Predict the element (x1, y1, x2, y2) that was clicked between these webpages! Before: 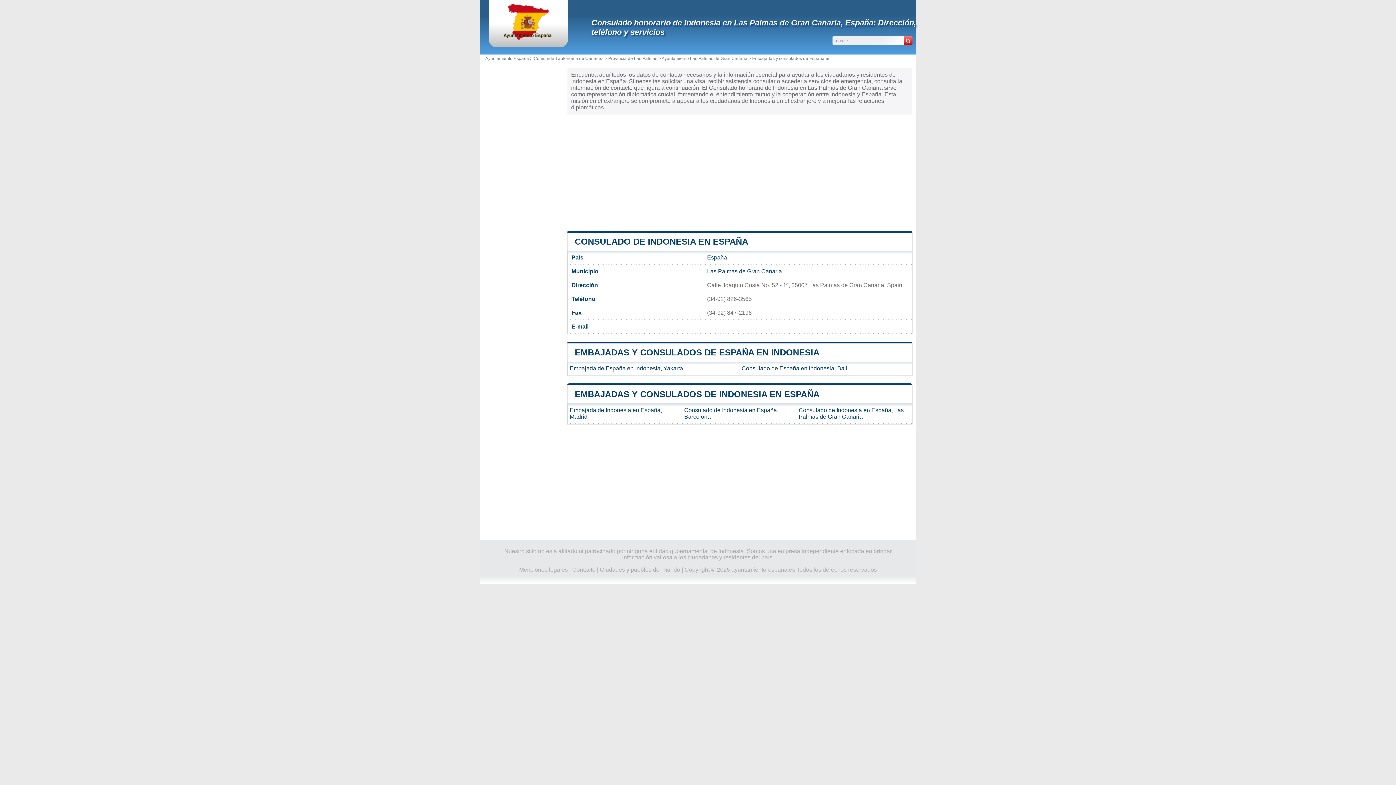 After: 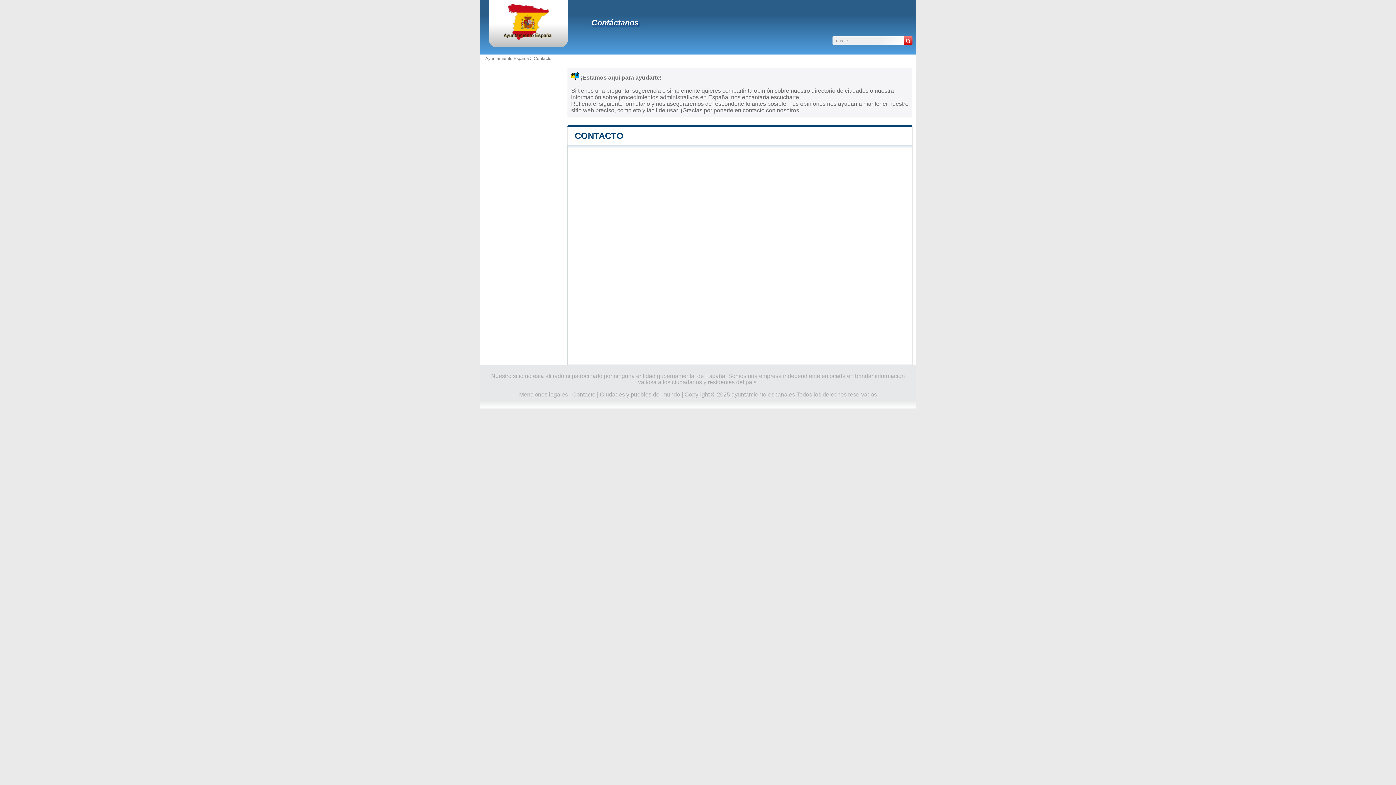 Action: bbox: (572, 567, 595, 573) label: Contacto